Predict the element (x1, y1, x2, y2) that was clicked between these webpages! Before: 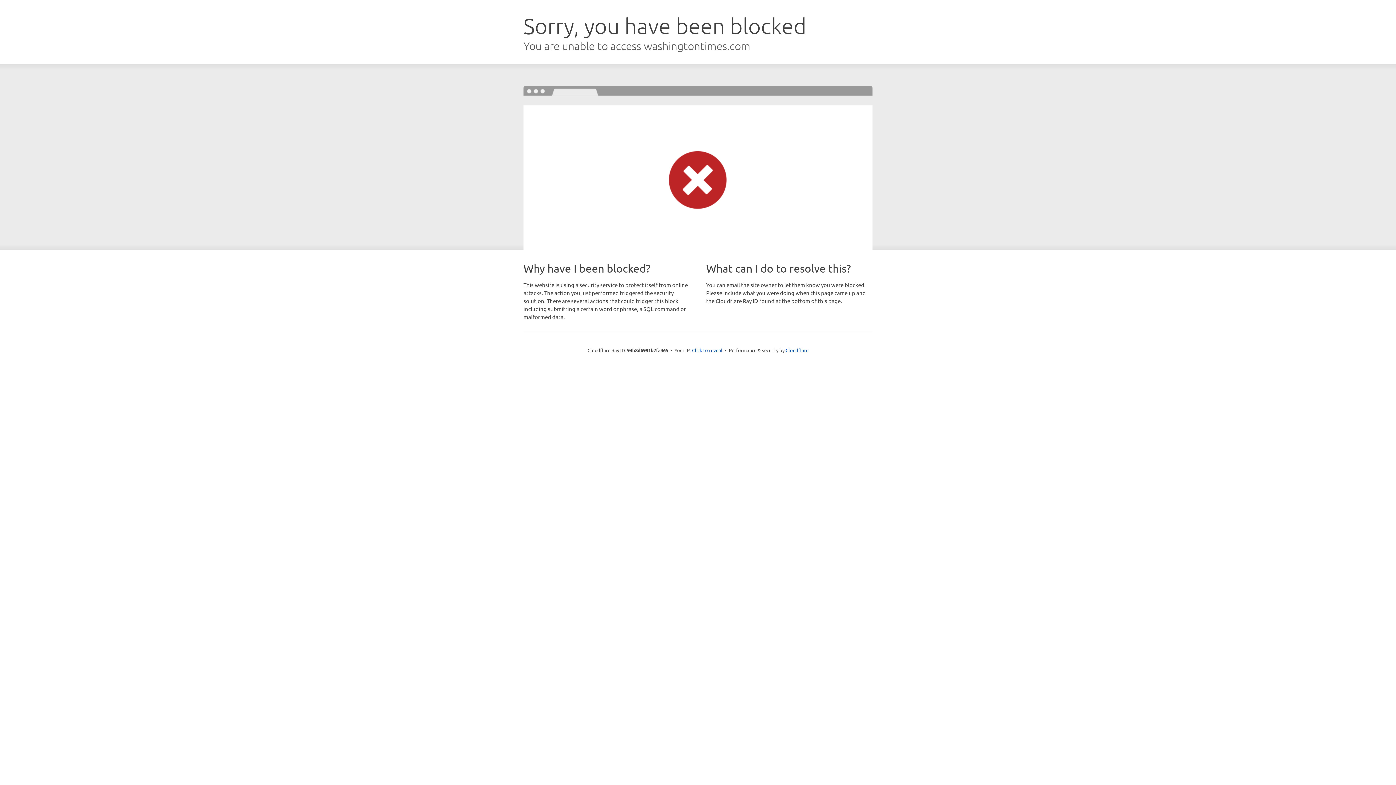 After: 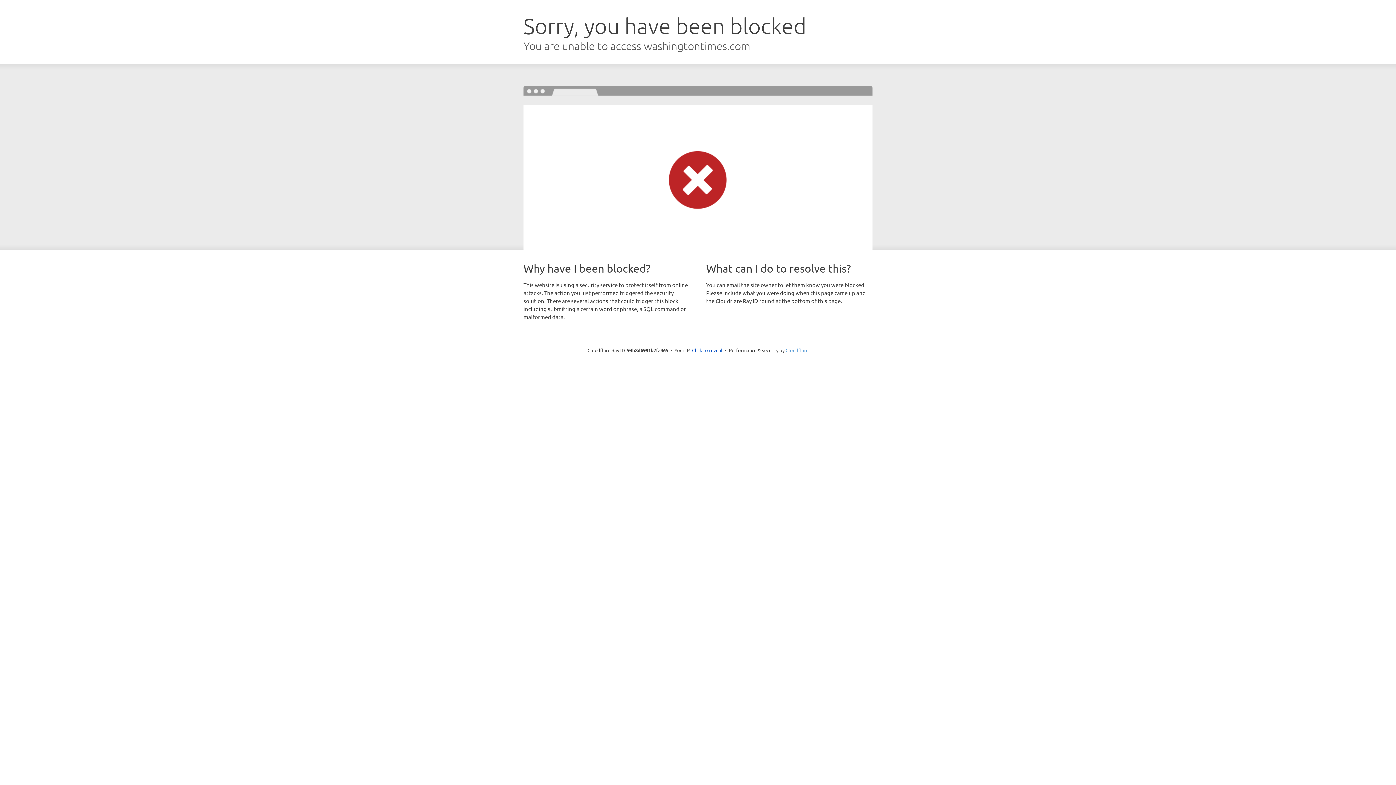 Action: bbox: (785, 347, 808, 353) label: Cloudflare